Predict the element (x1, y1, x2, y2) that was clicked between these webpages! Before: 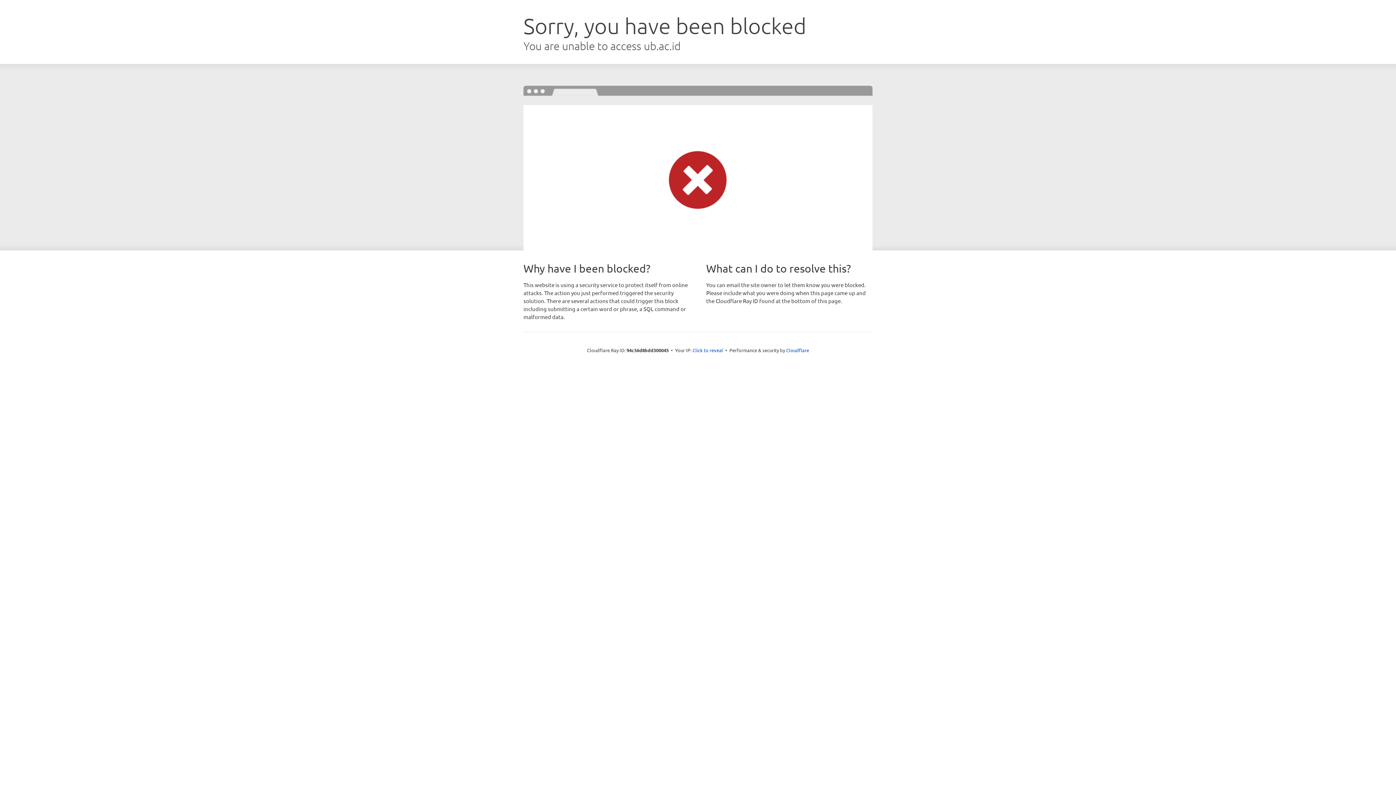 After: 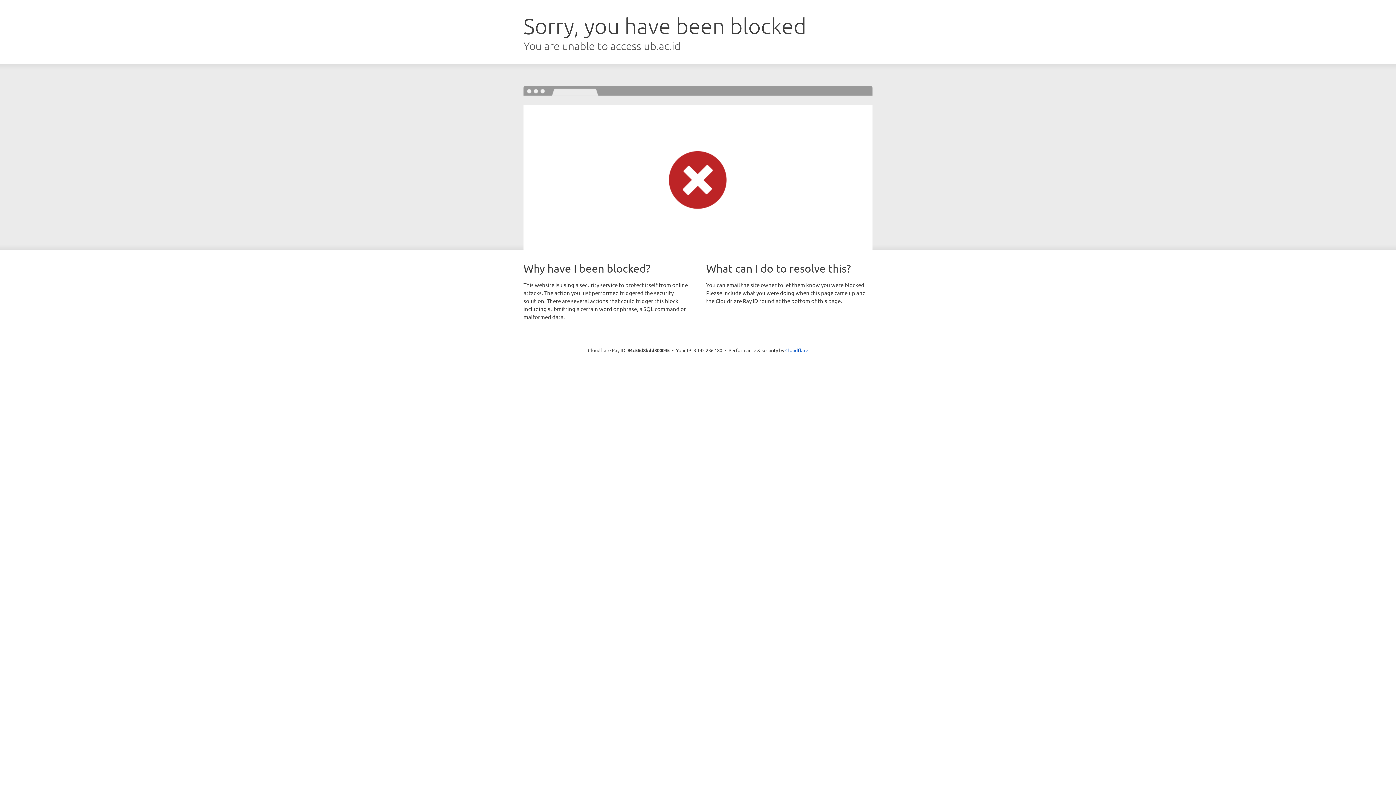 Action: label: Click to reveal bbox: (692, 346, 723, 353)